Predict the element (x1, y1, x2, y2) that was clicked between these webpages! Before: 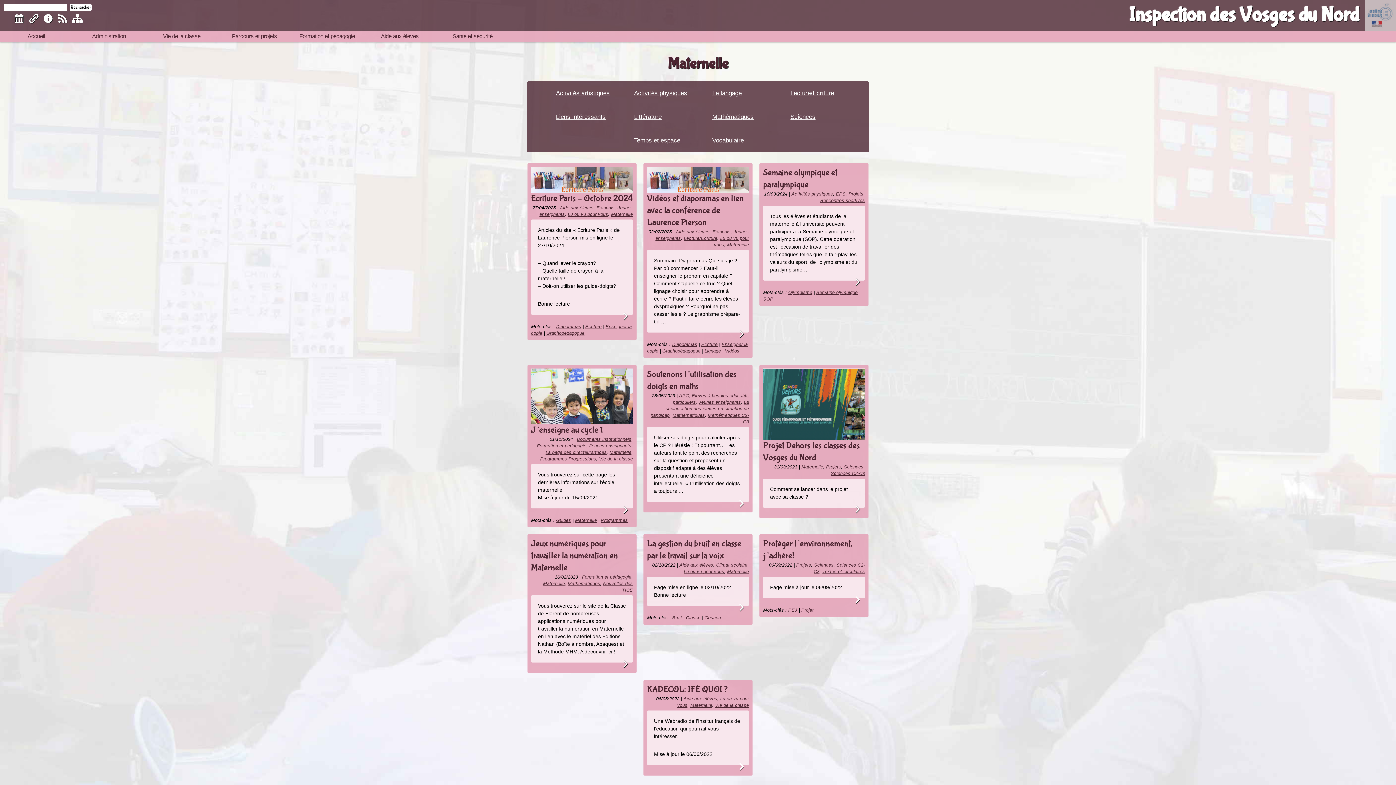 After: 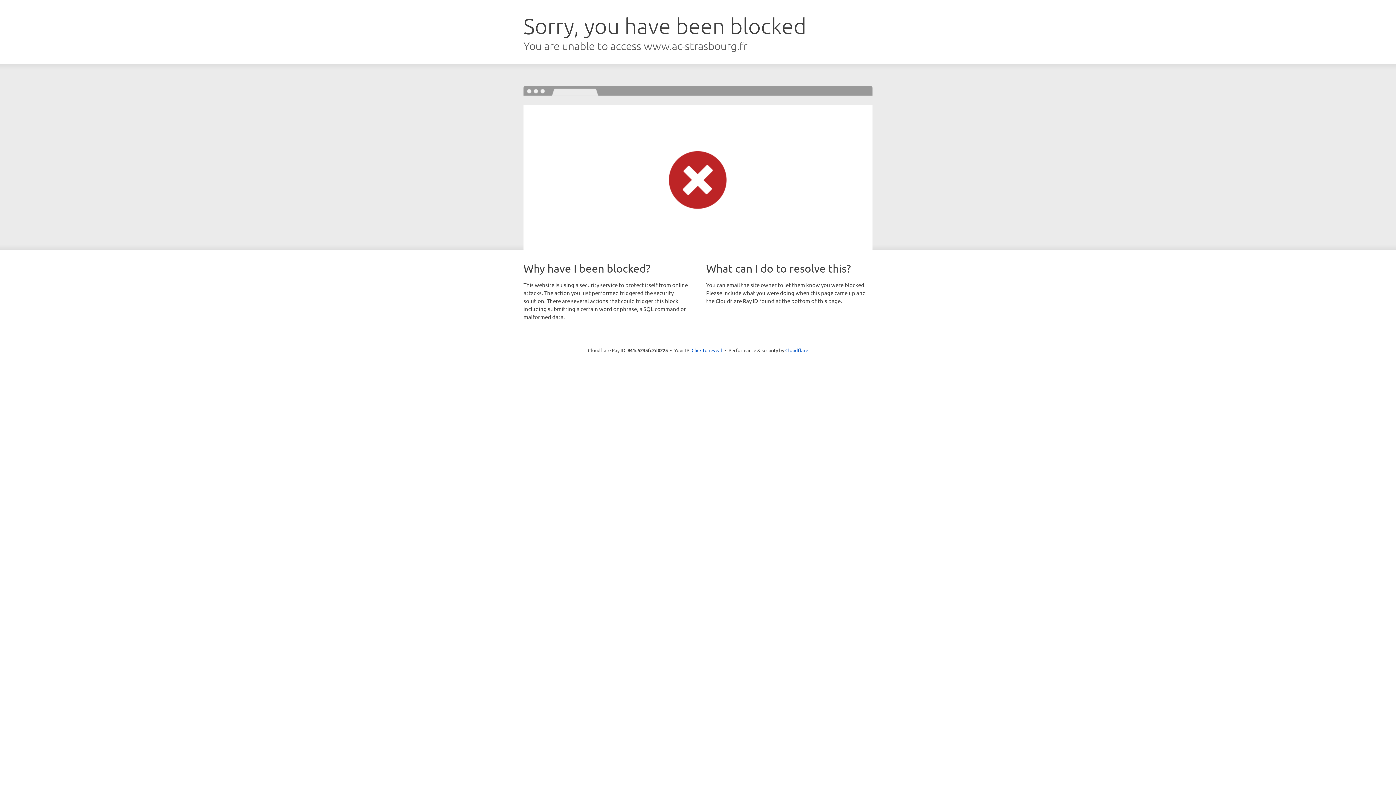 Action: bbox: (1365, 0, 1396, 30)